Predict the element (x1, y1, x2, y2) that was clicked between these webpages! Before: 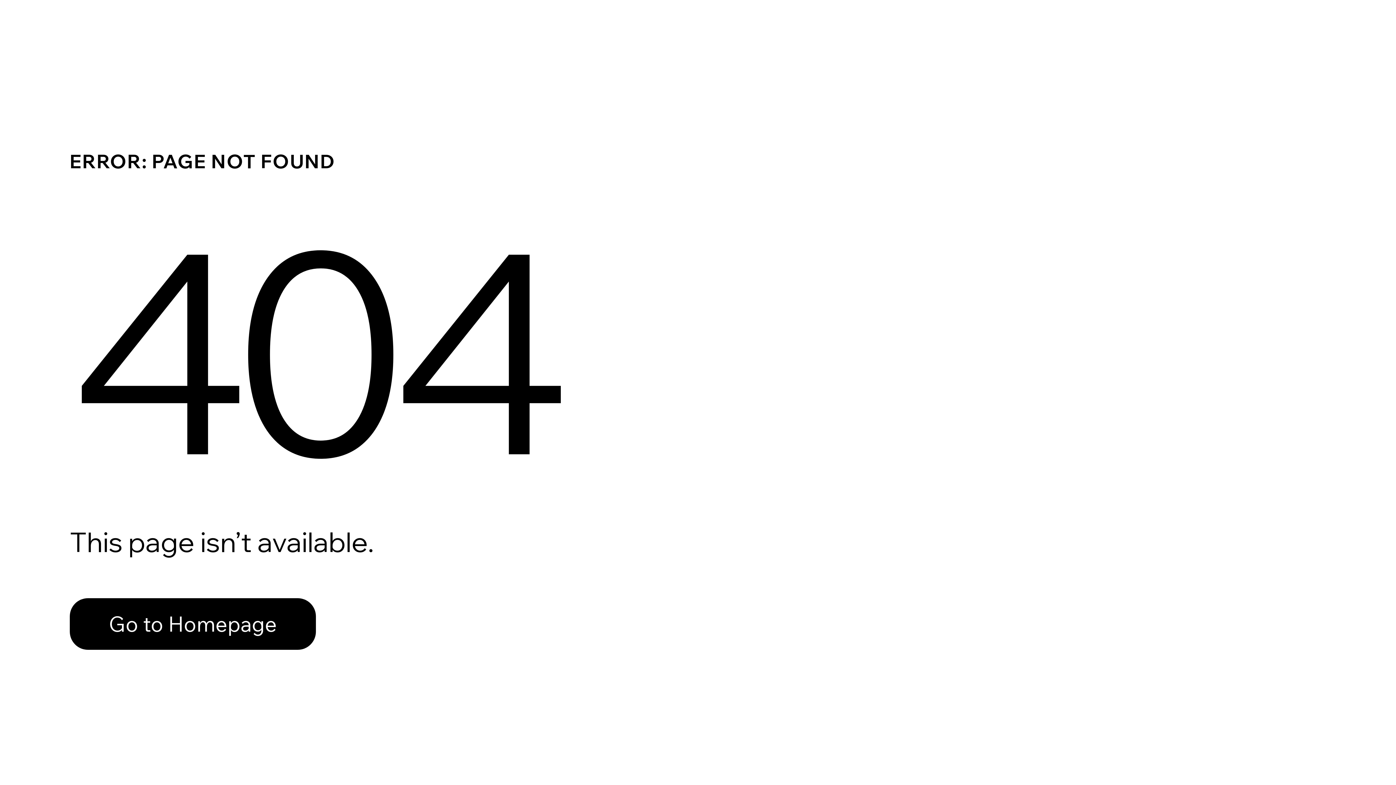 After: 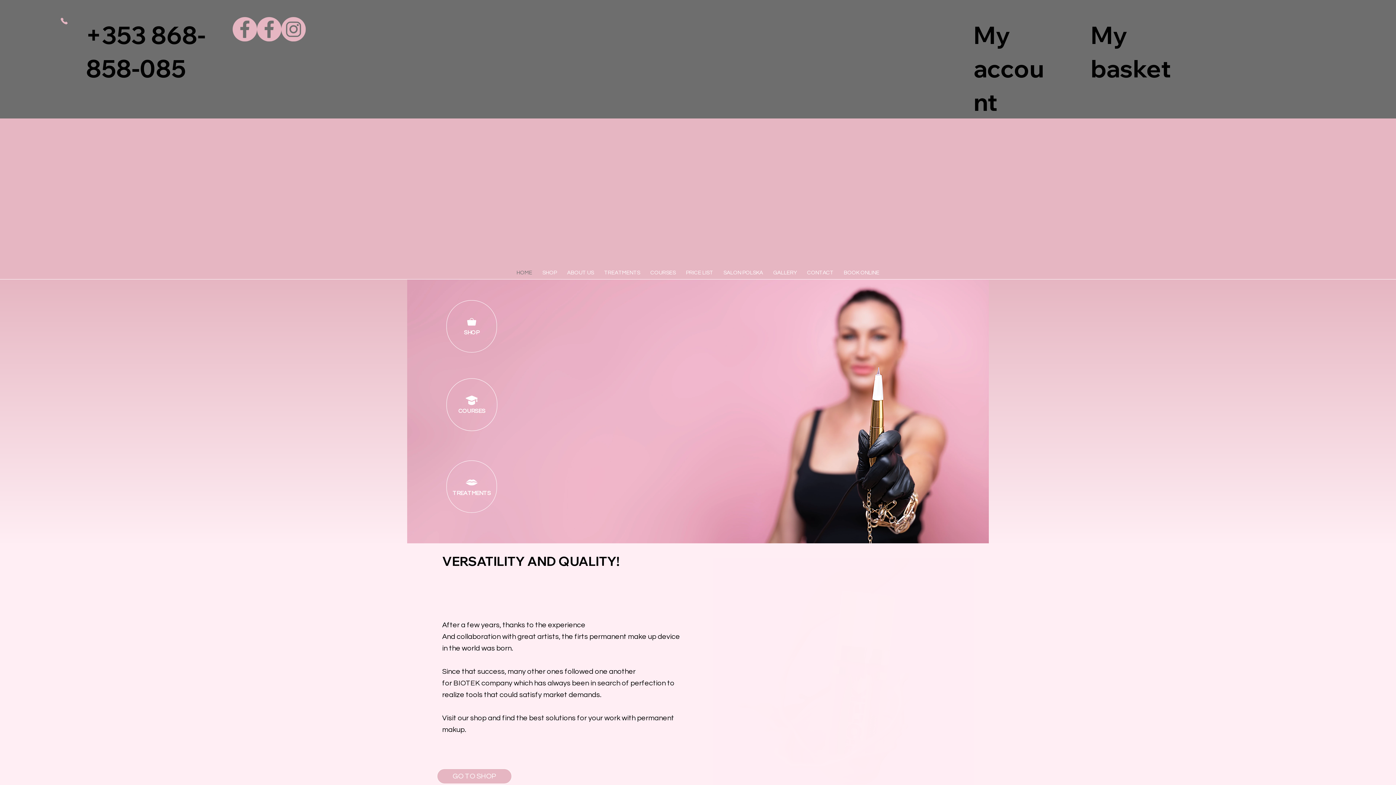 Action: bbox: (69, 598, 316, 650) label: Go to Homepage